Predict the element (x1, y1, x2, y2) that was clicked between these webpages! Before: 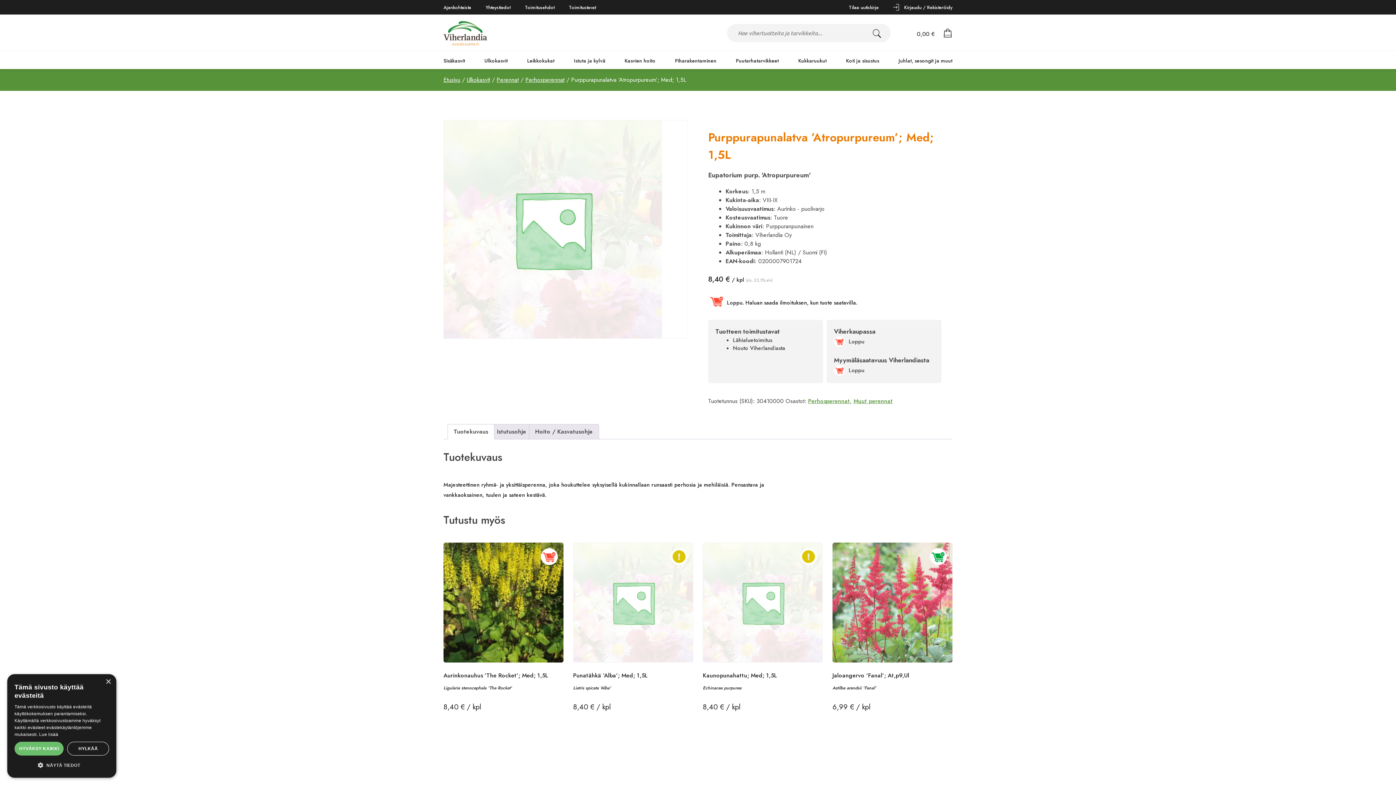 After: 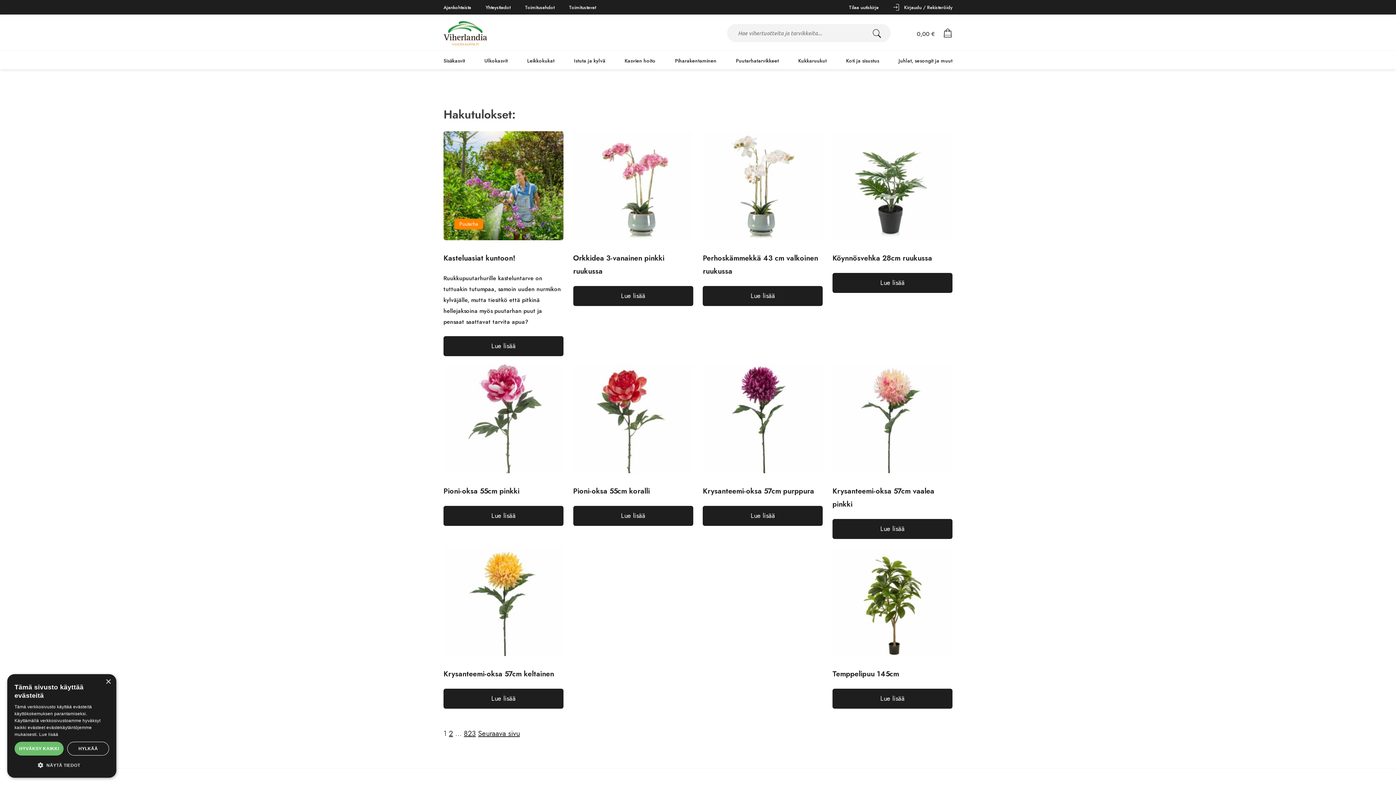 Action: bbox: (867, 25, 887, 40)